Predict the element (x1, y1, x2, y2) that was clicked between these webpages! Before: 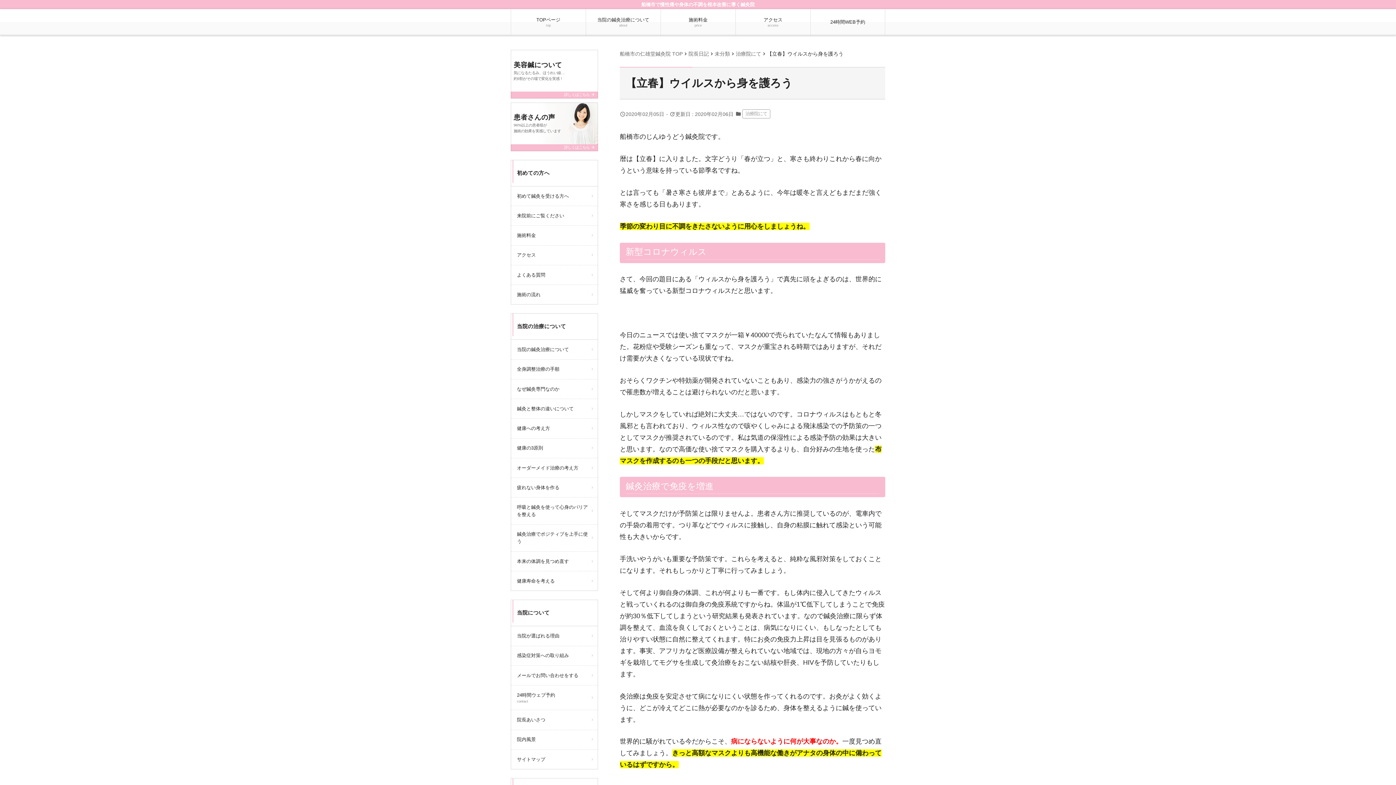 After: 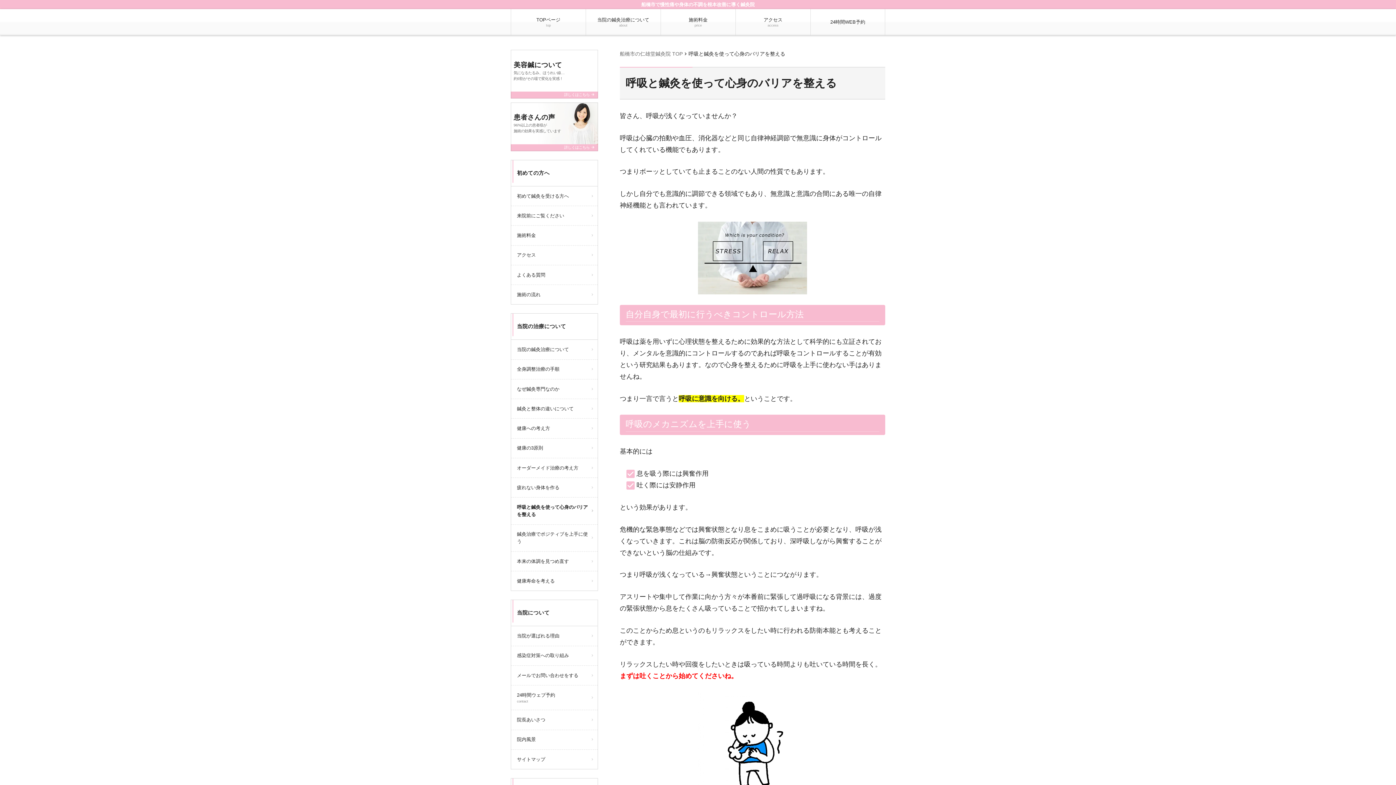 Action: label: 呼吸と鍼灸を使って心身のバリアを整える bbox: (511, 497, 597, 524)